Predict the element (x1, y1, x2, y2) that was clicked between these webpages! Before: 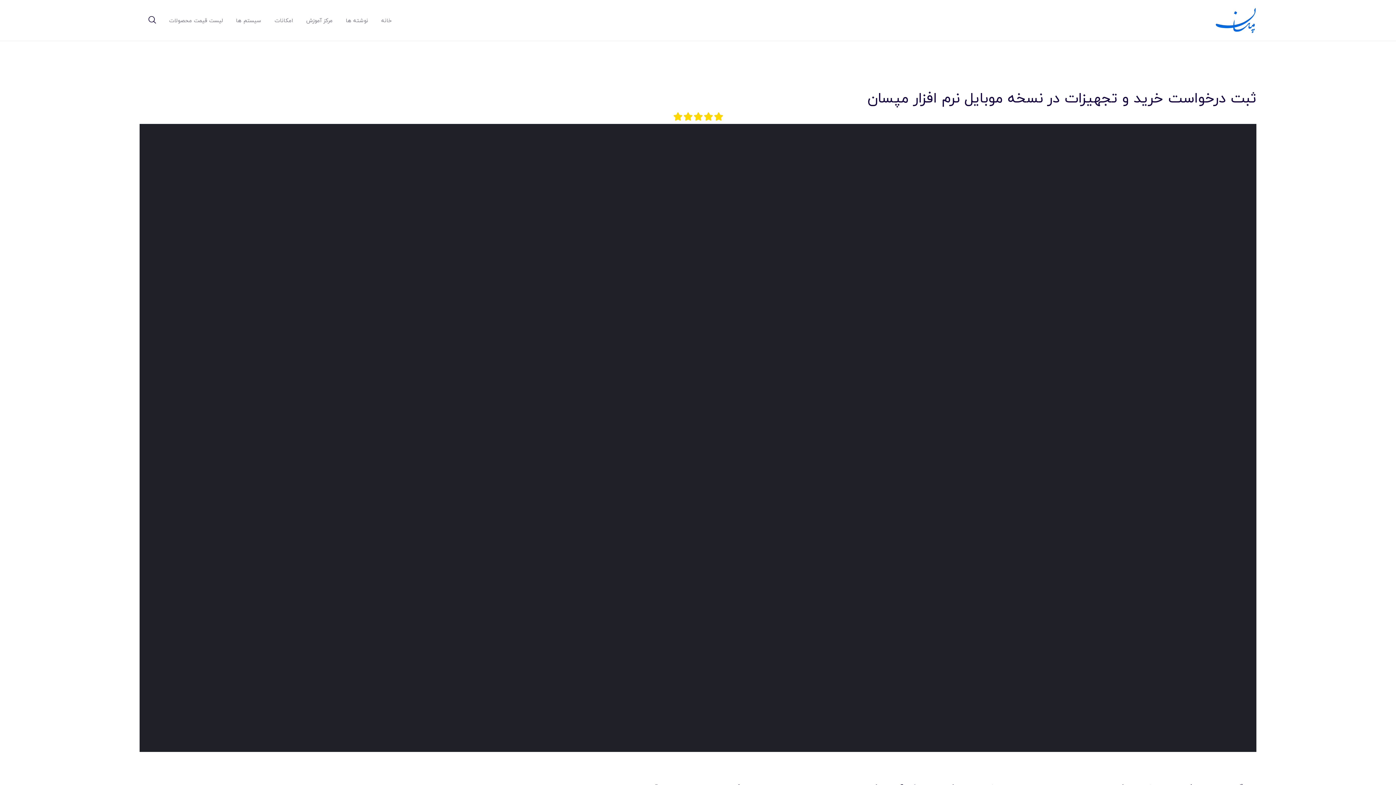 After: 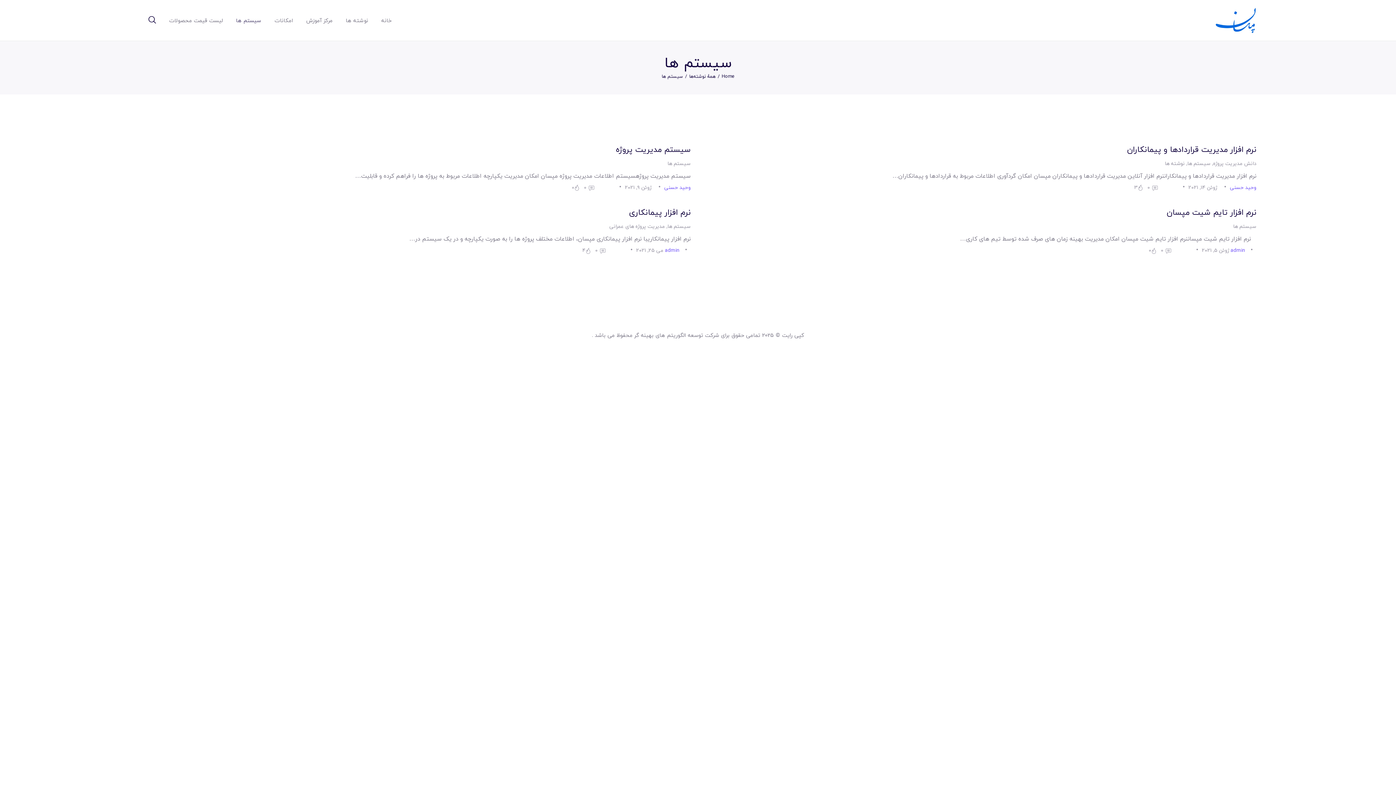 Action: label: سیستم ها bbox: (229, 9, 268, 30)